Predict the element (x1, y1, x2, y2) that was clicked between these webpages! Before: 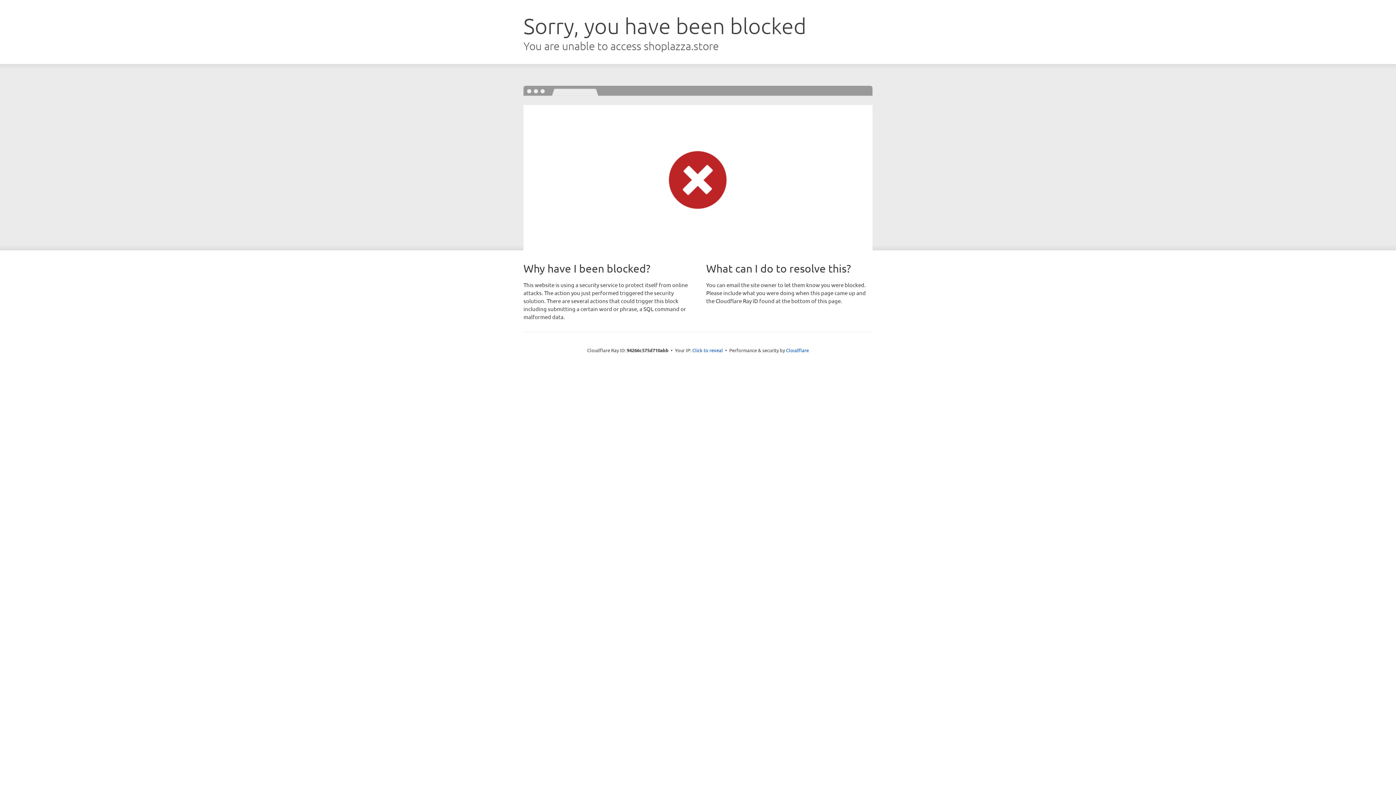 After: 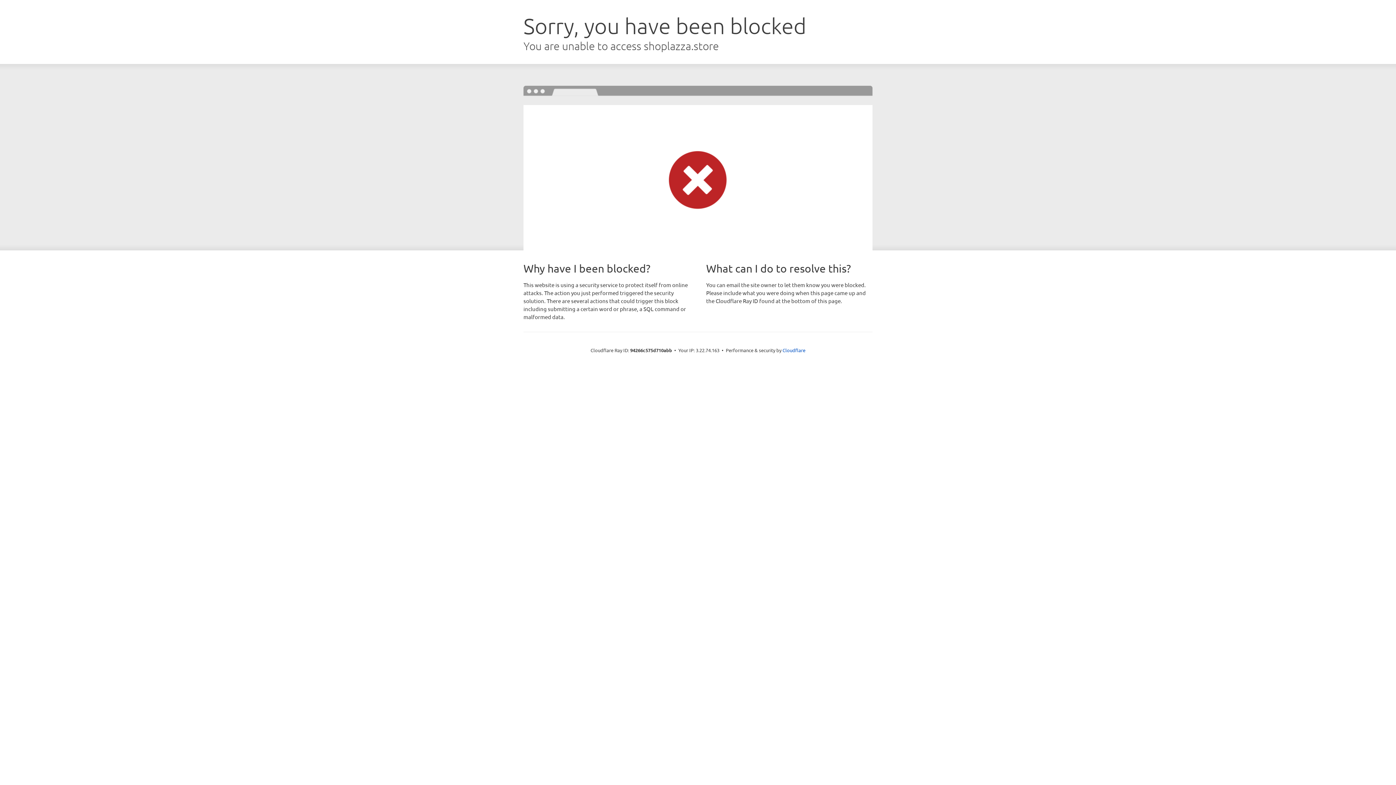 Action: label: Click to reveal bbox: (692, 346, 723, 353)